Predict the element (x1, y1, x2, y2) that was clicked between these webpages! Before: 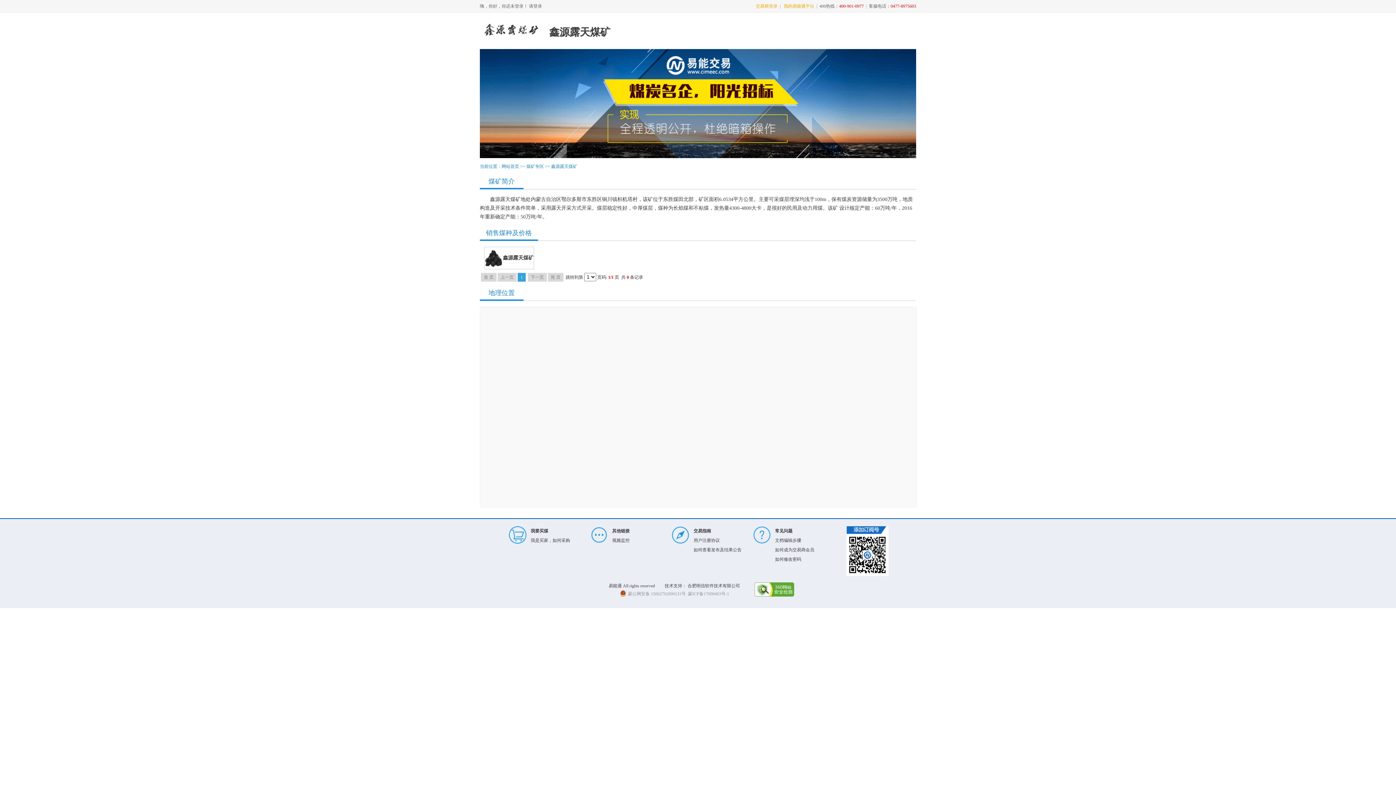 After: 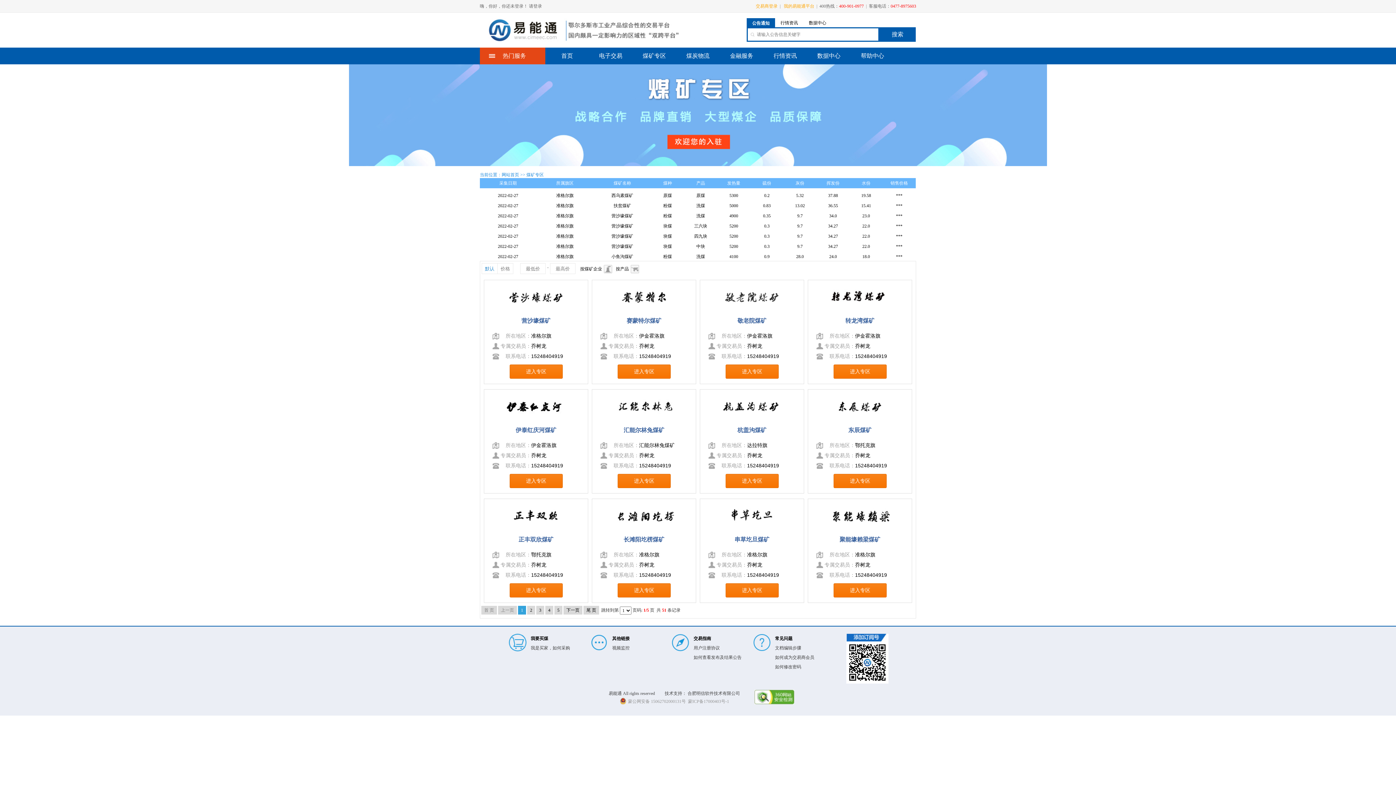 Action: label: 煤矿专区 bbox: (526, 164, 544, 169)